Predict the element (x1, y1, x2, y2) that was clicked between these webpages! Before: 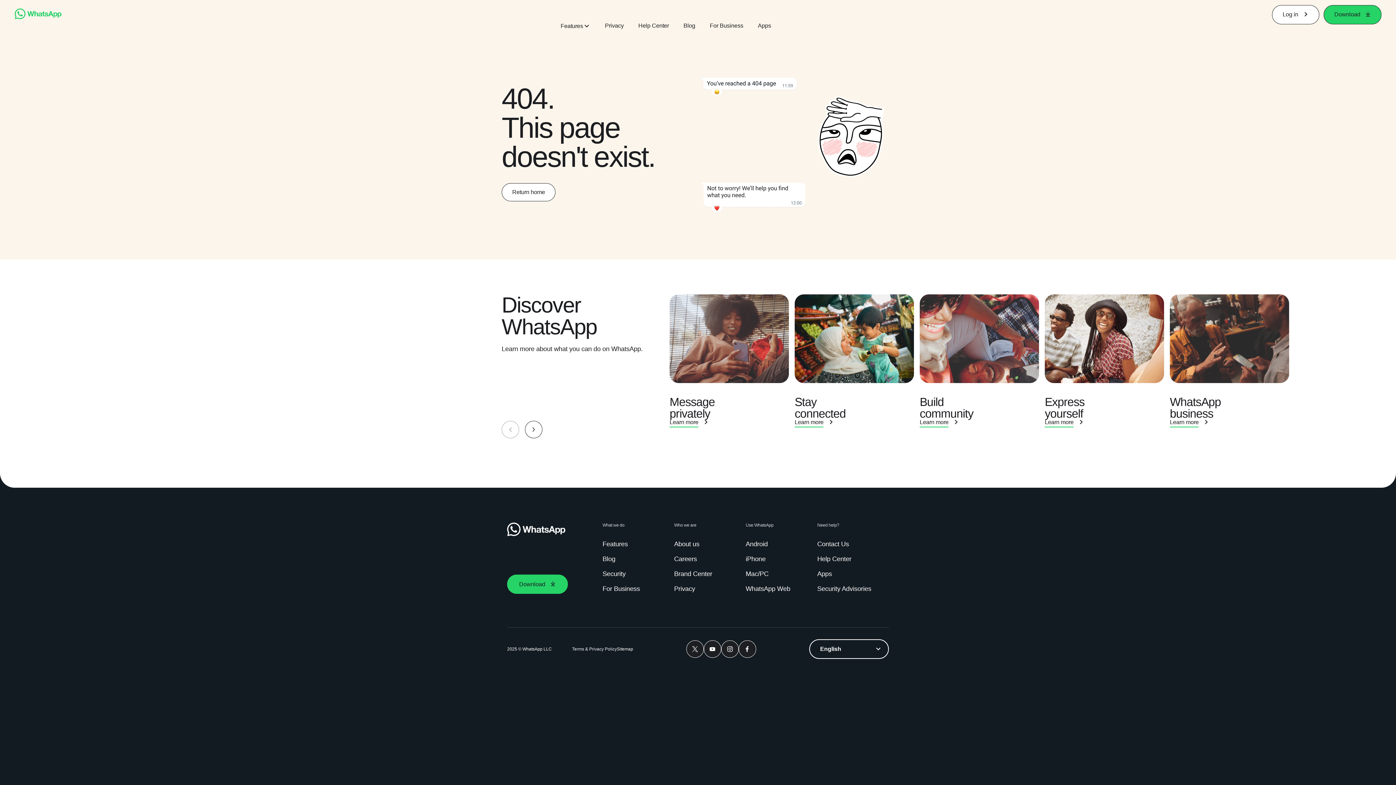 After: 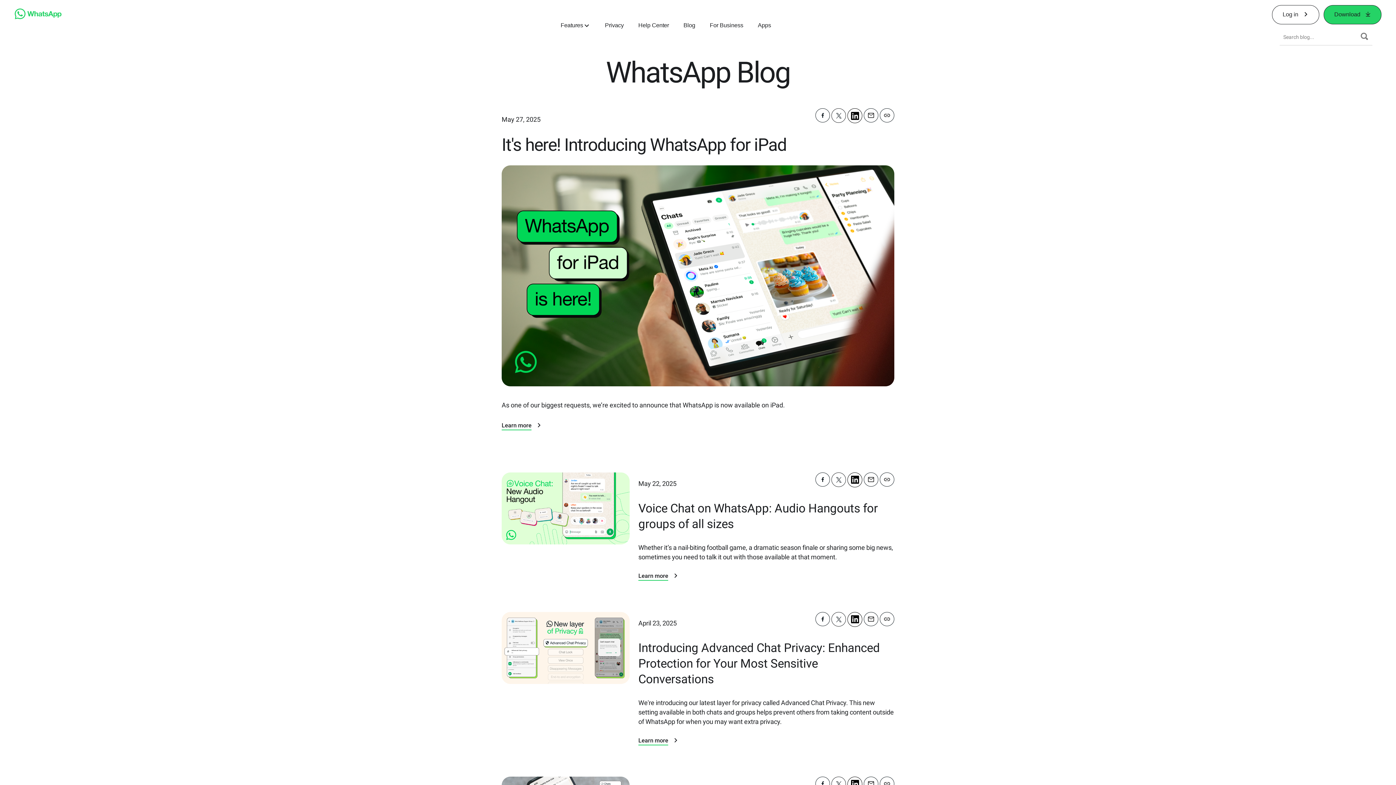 Action: bbox: (602, 554, 618, 564) label: Blog